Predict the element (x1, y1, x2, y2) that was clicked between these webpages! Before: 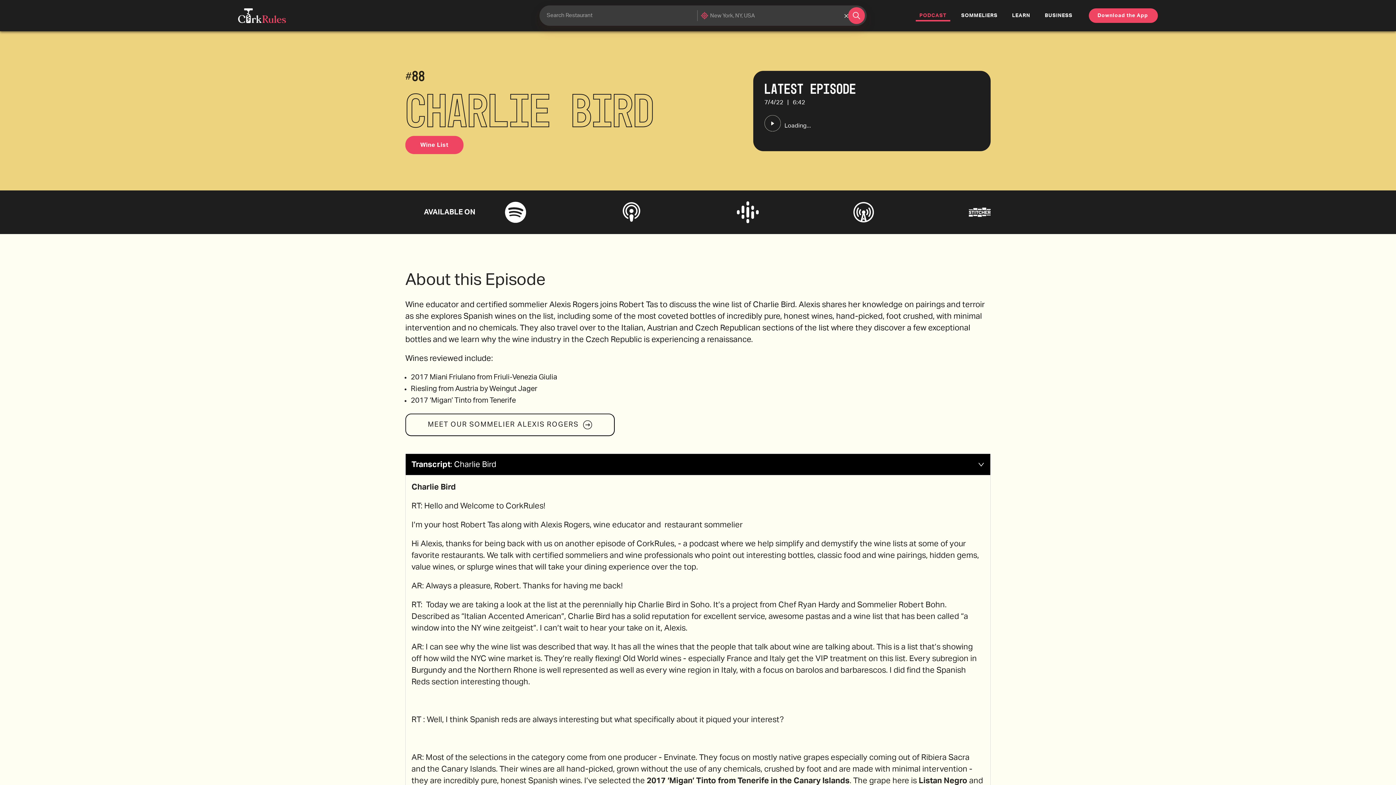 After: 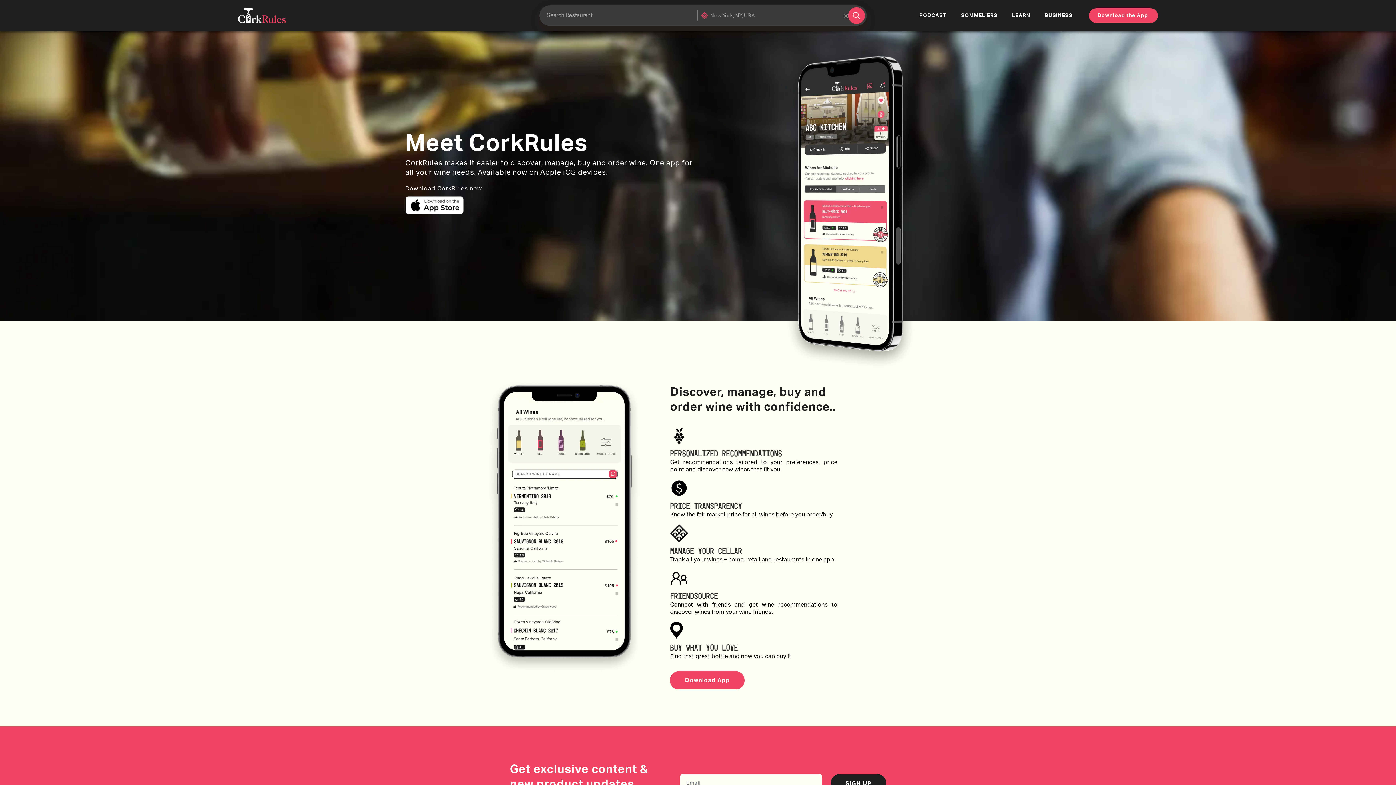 Action: bbox: (238, 8, 286, 23)